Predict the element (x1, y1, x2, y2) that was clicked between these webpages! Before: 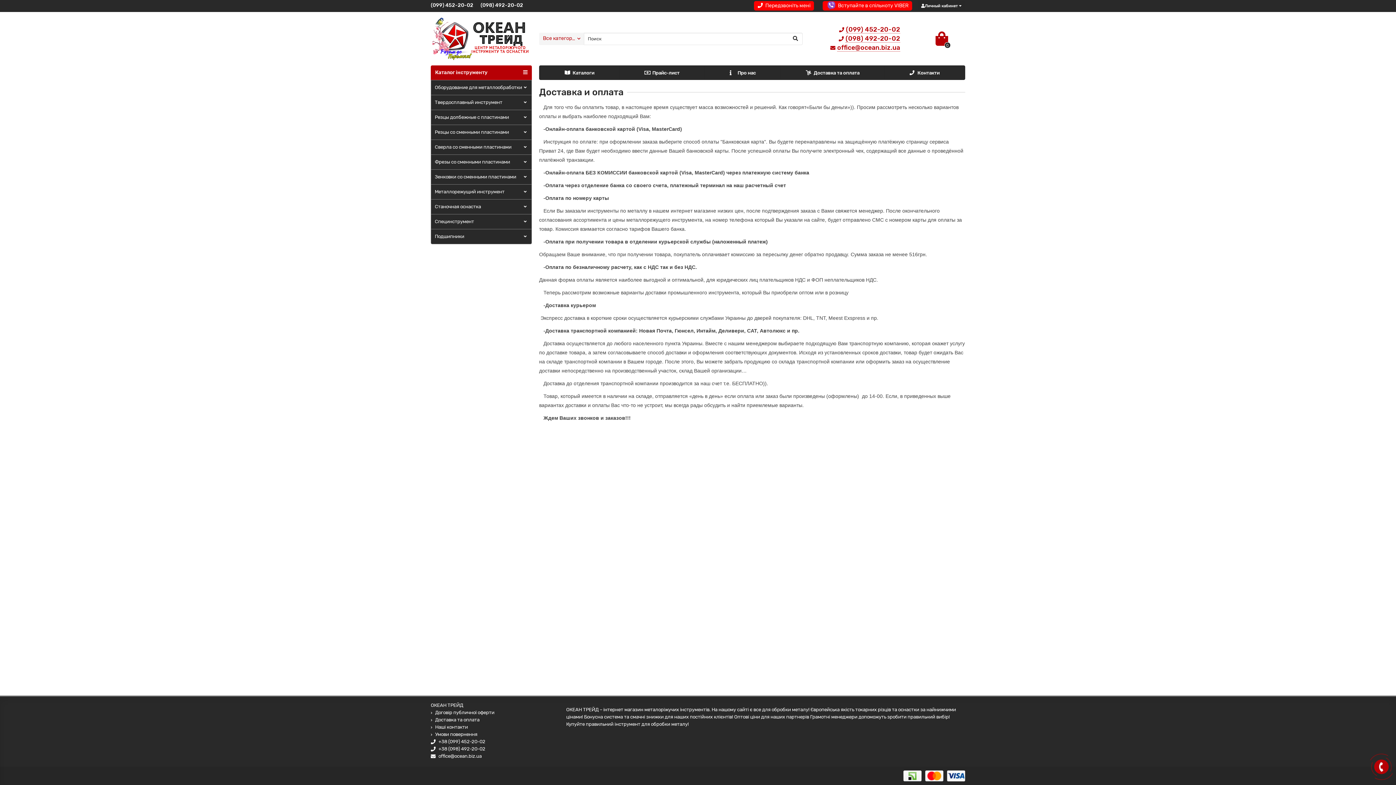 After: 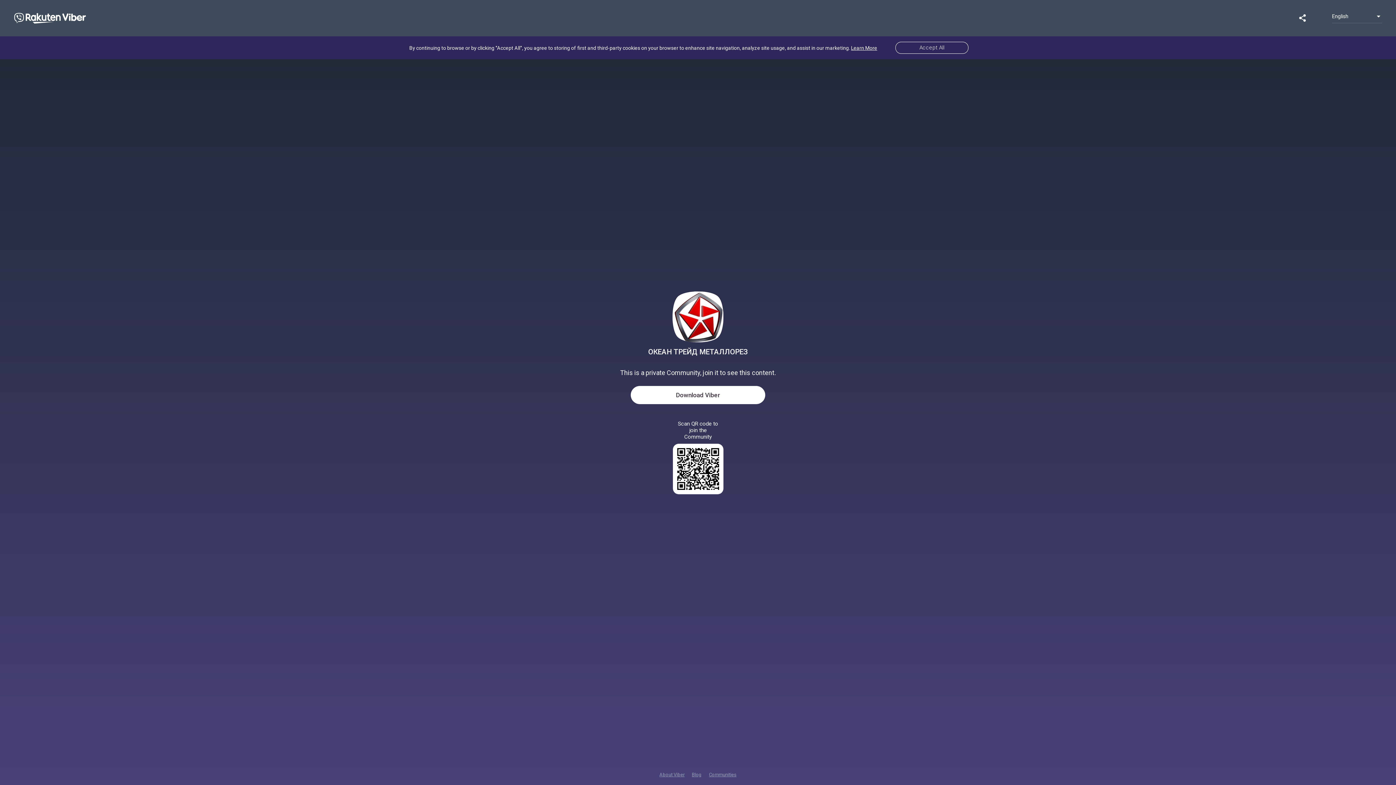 Action: bbox: (826, 1, 908, 10) label: Вступайте в спільноту VIBER